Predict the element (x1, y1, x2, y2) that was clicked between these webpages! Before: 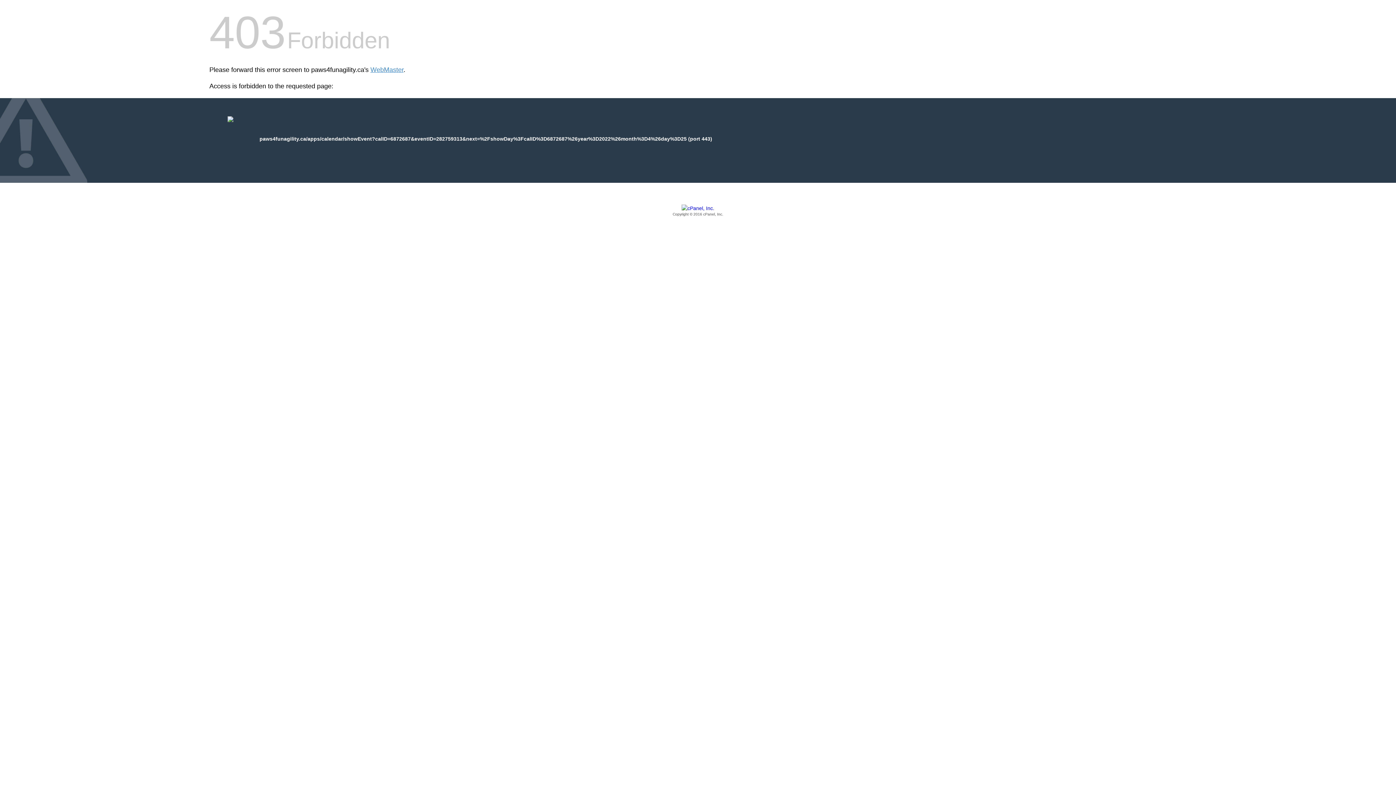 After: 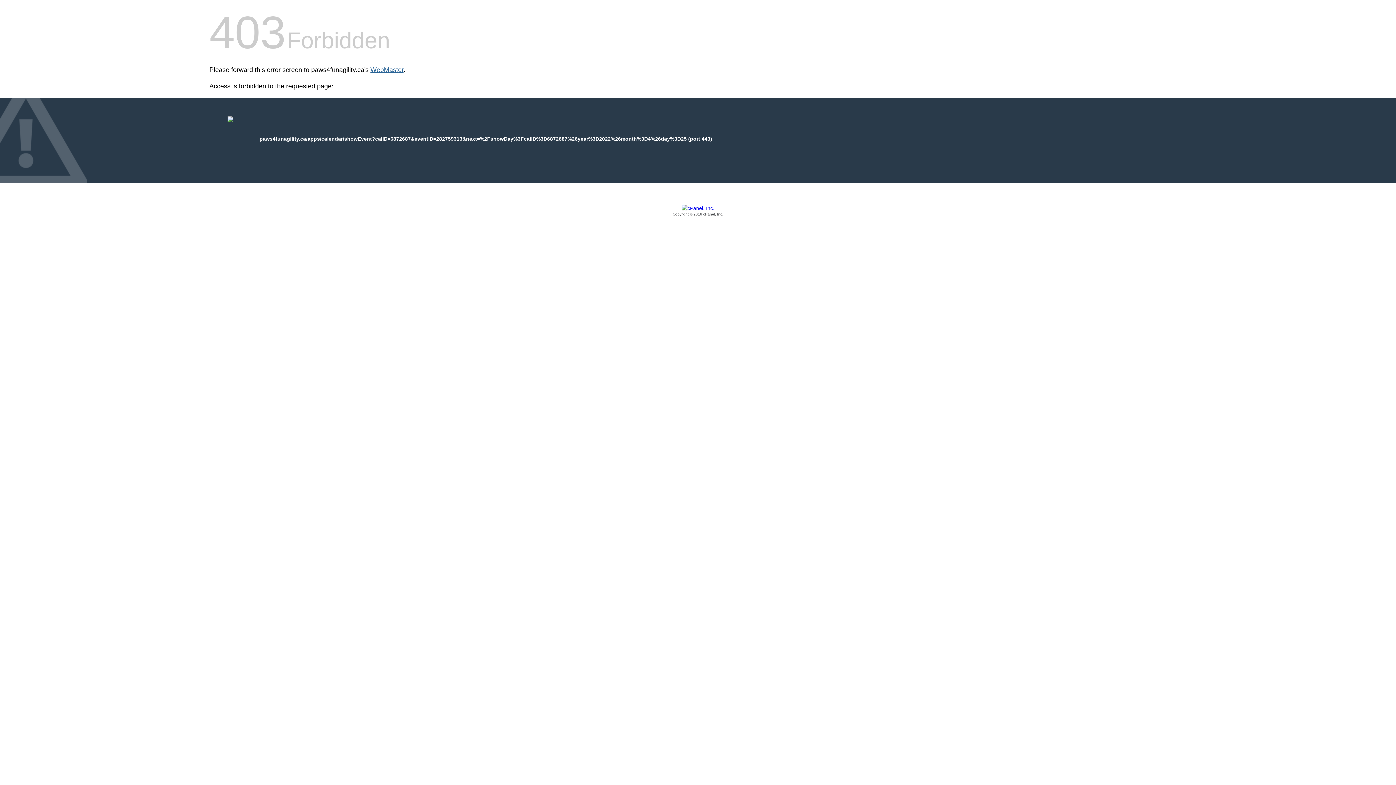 Action: label: WebMaster bbox: (370, 66, 403, 73)